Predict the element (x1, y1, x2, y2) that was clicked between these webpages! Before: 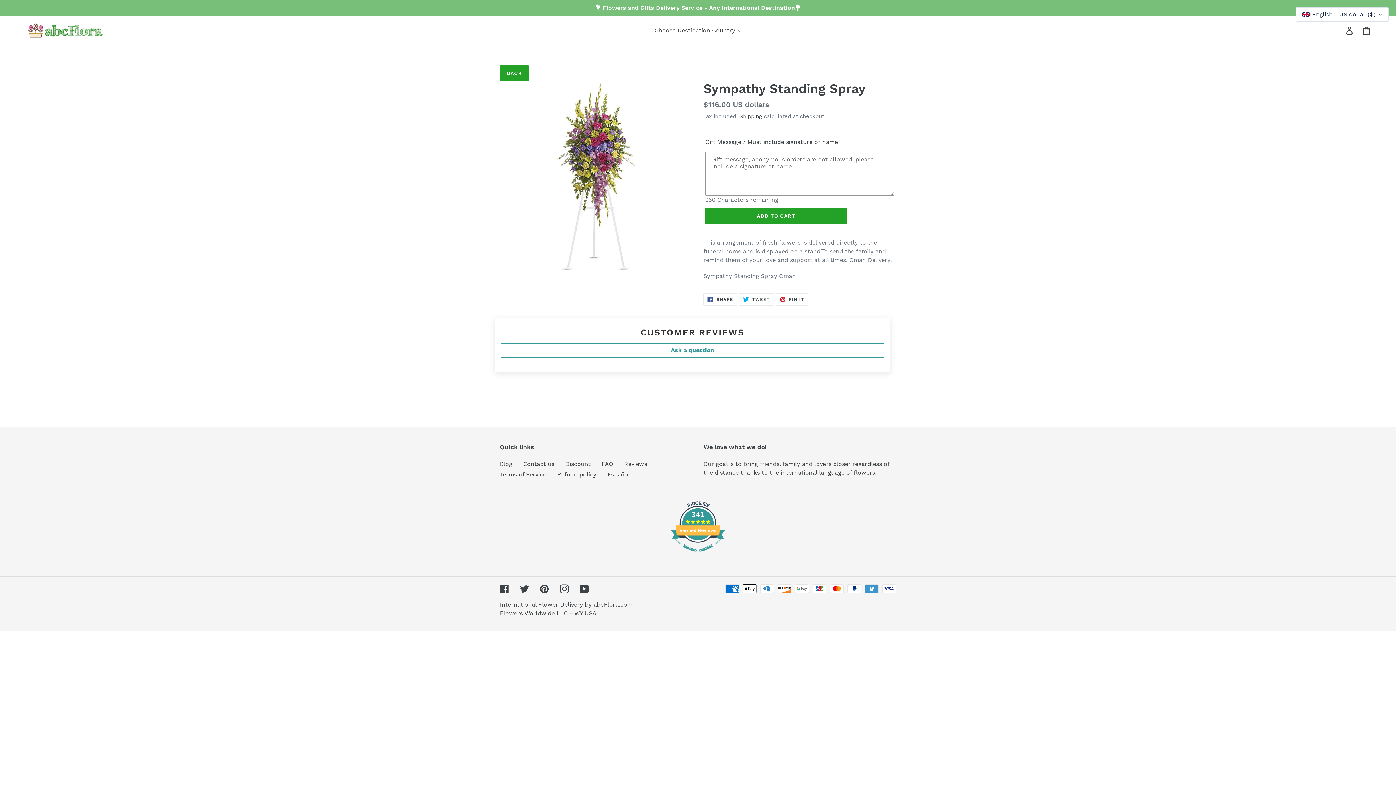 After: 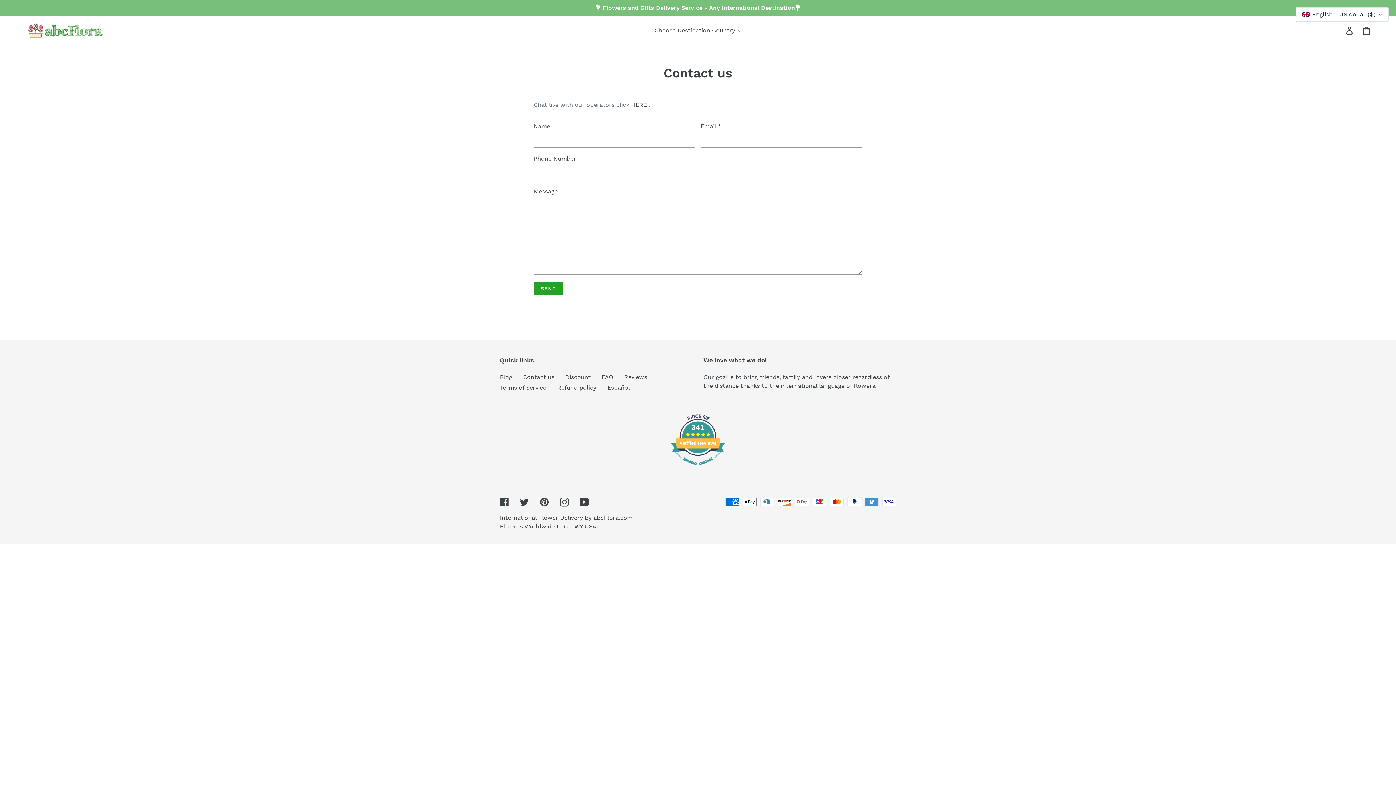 Action: bbox: (523, 414, 554, 421) label: Contact us